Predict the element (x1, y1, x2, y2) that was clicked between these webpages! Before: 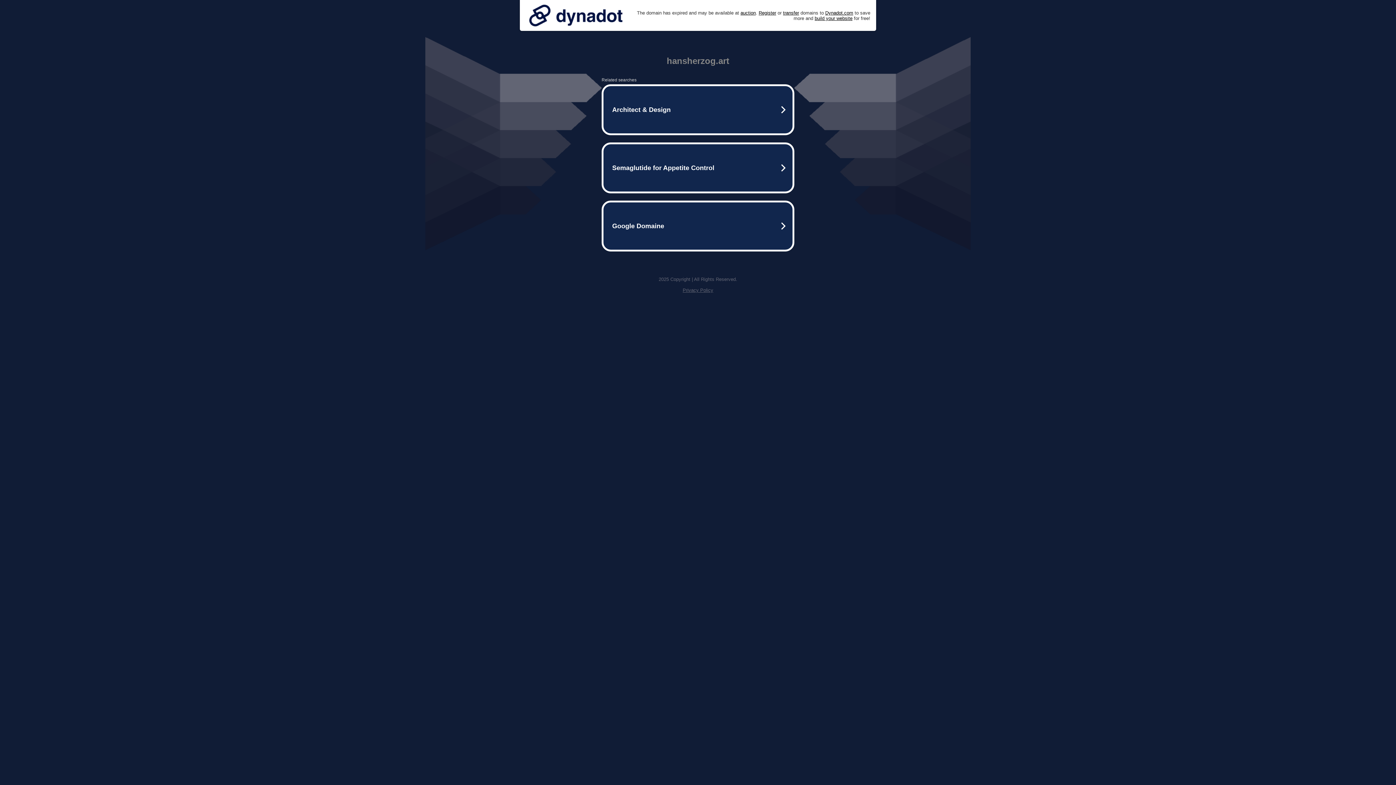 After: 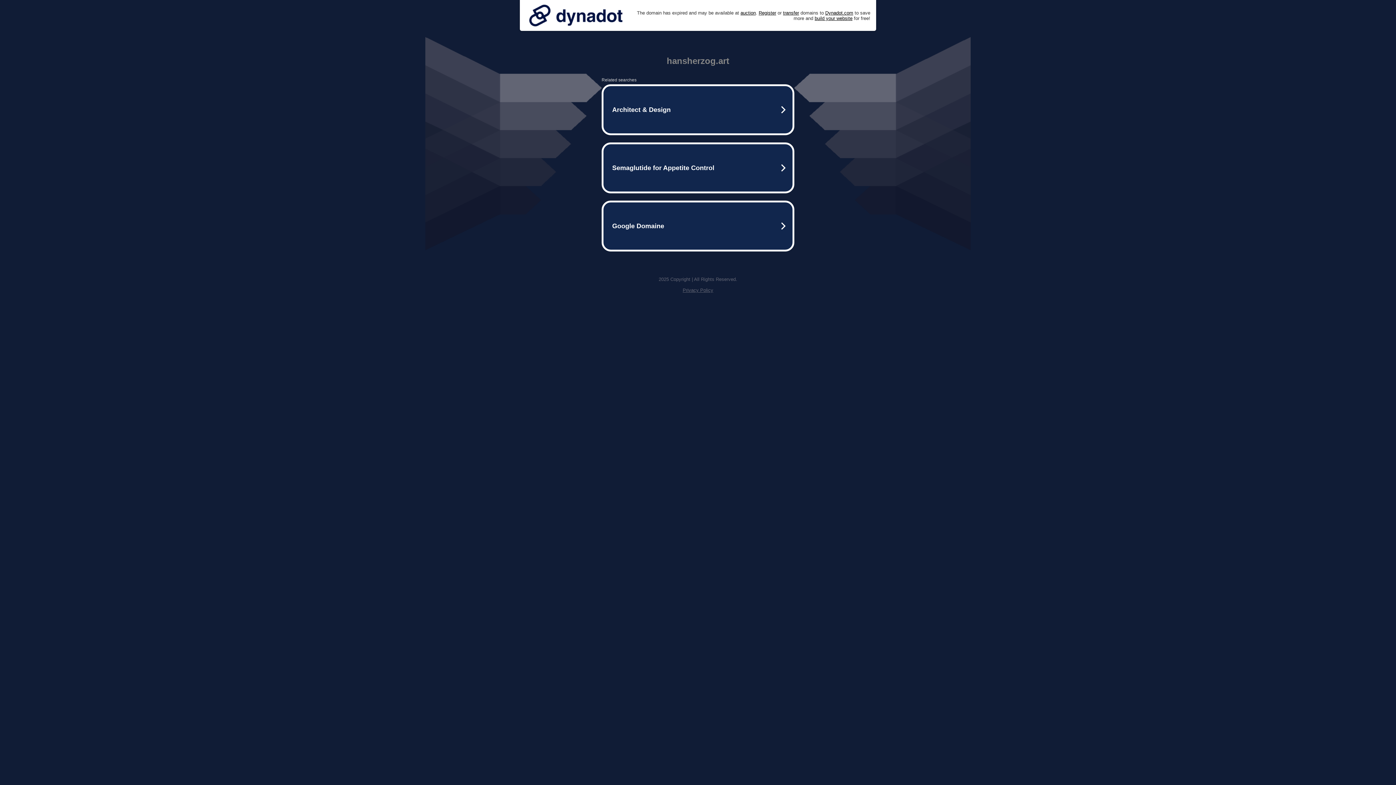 Action: bbox: (525, 0, 626, 30)